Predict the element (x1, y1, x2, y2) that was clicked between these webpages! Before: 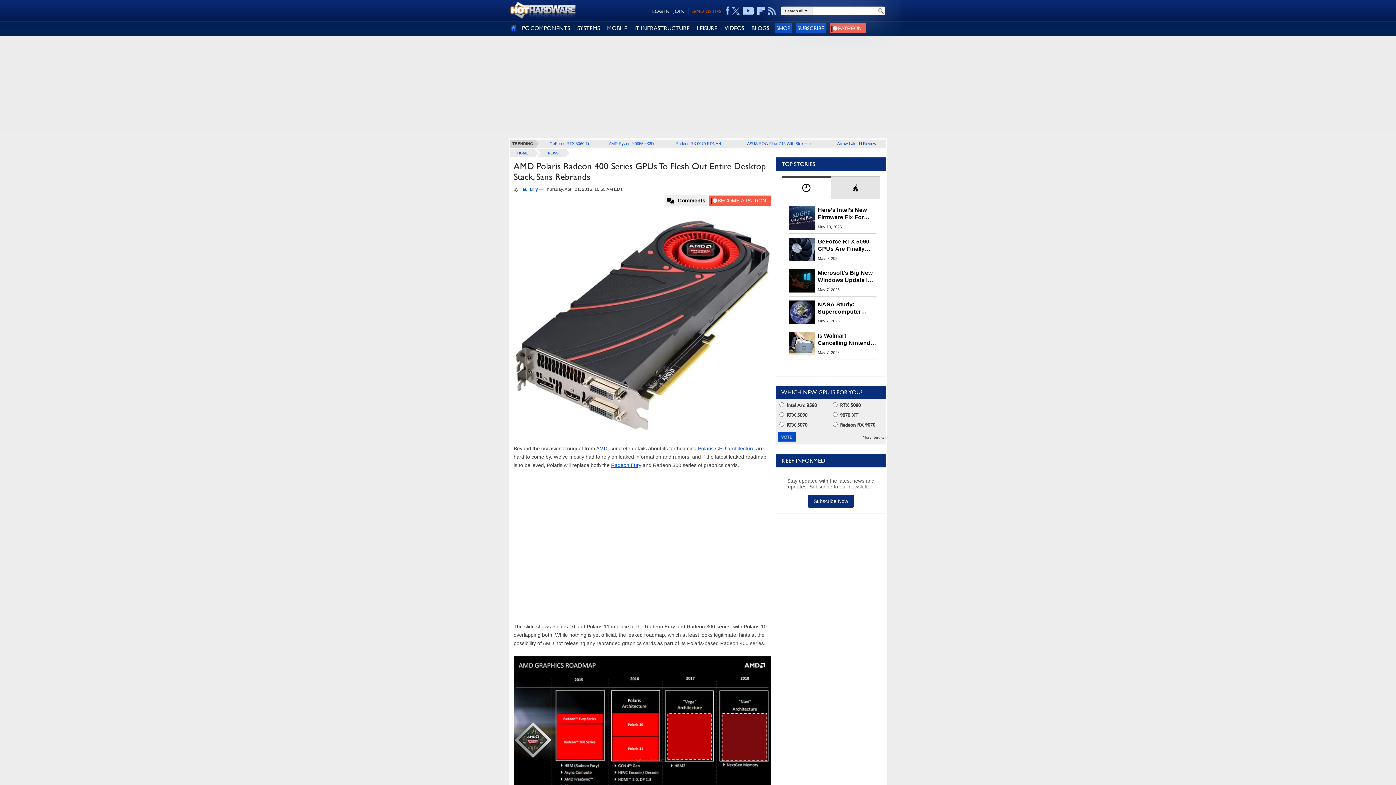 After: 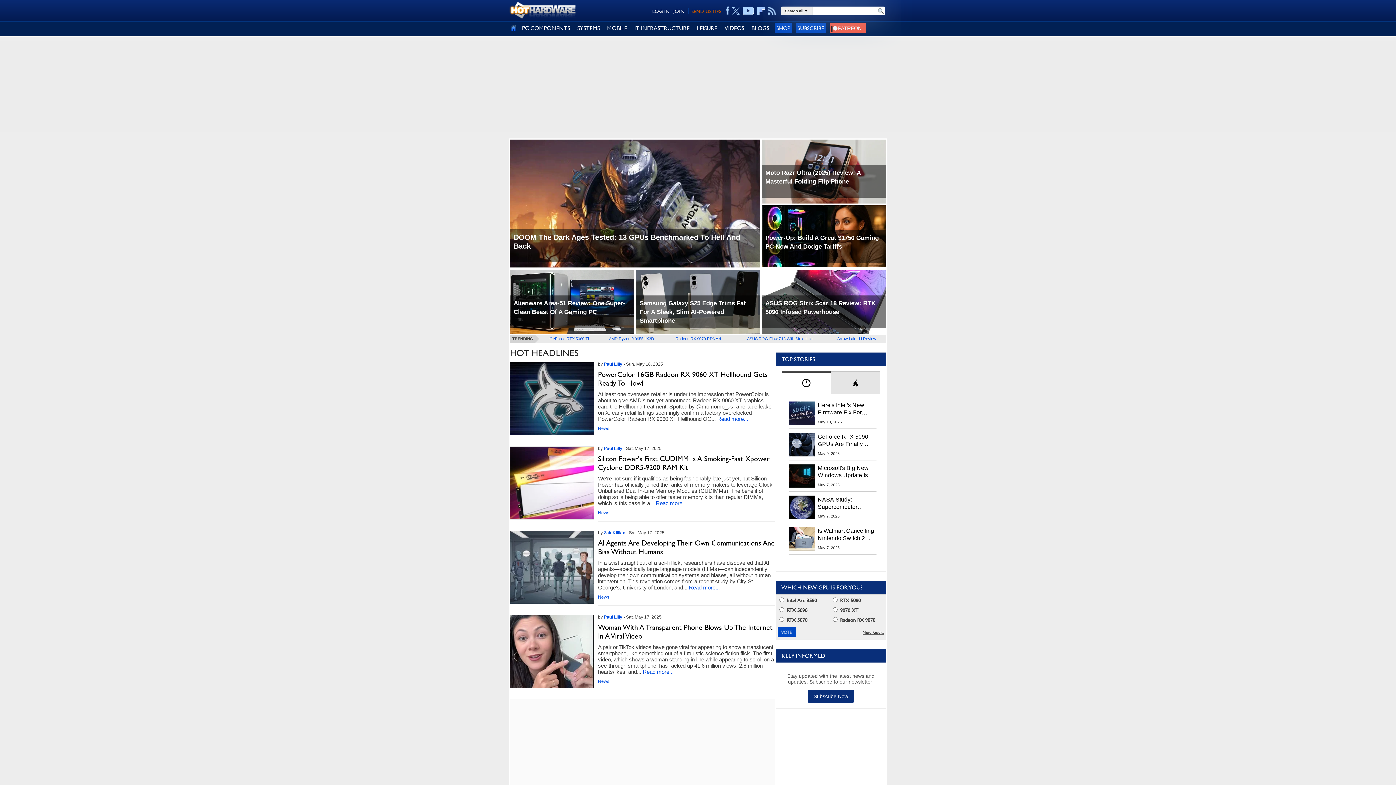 Action: bbox: (510, 149, 540, 157) label: HOME